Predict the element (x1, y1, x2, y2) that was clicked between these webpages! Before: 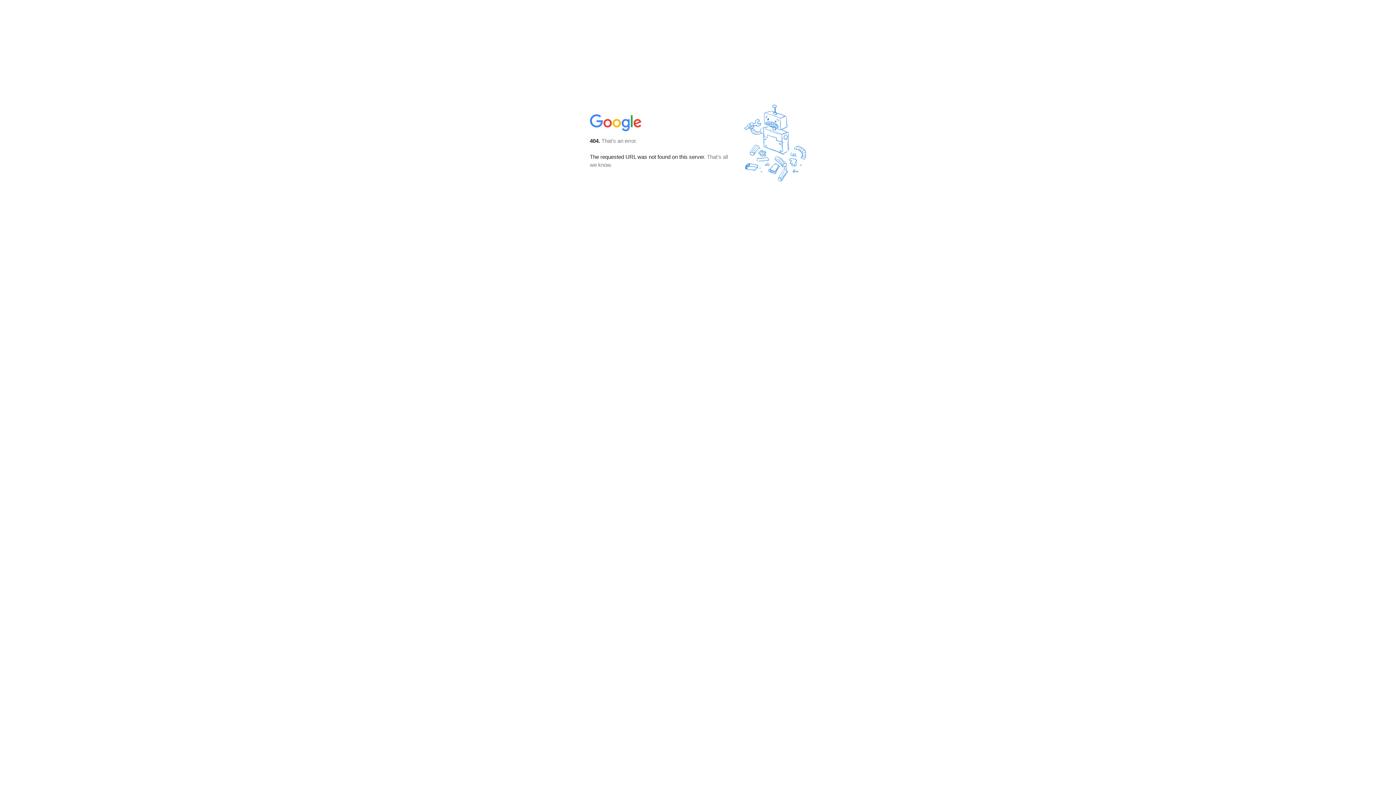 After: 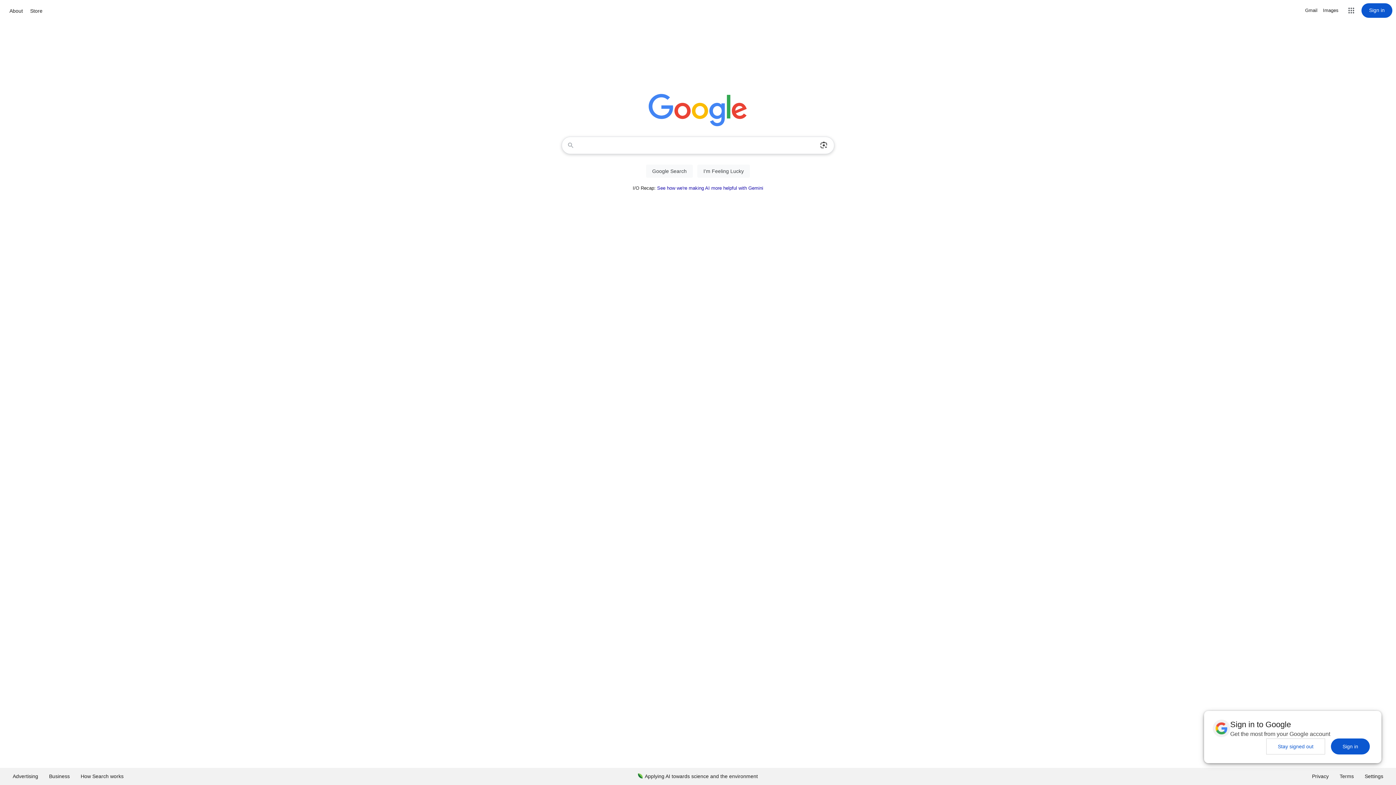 Action: bbox: (590, 127, 642, 134)